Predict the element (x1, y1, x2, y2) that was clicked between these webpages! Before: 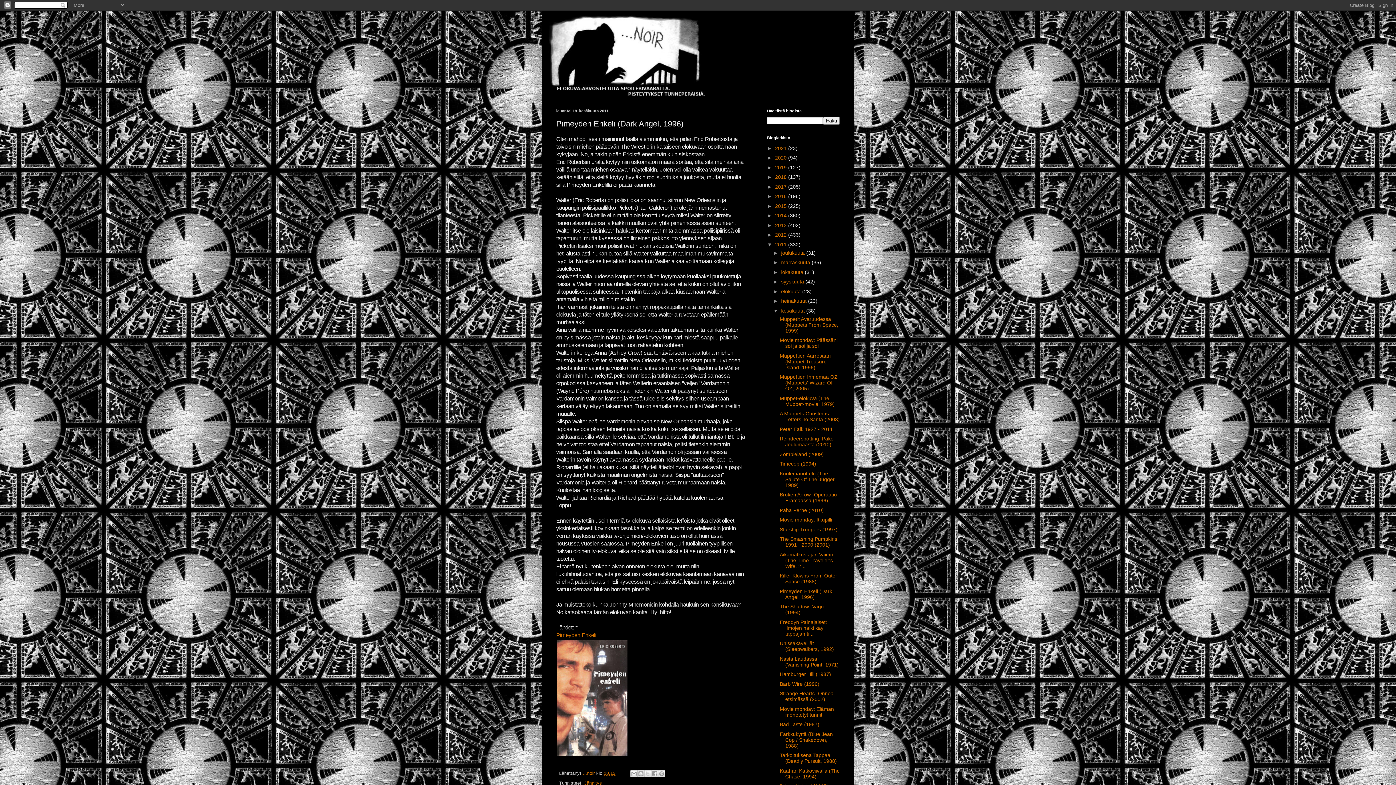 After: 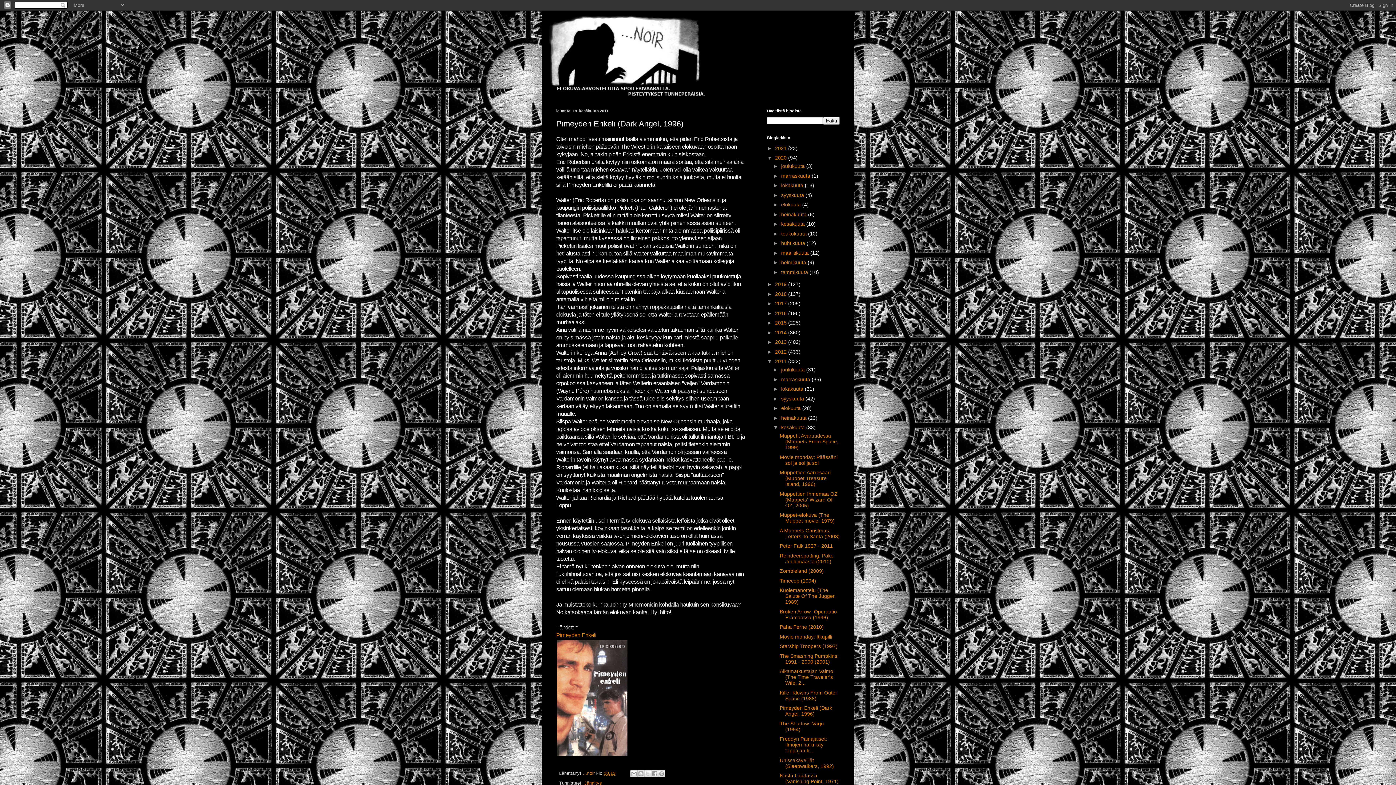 Action: bbox: (767, 154, 775, 160) label: ►  